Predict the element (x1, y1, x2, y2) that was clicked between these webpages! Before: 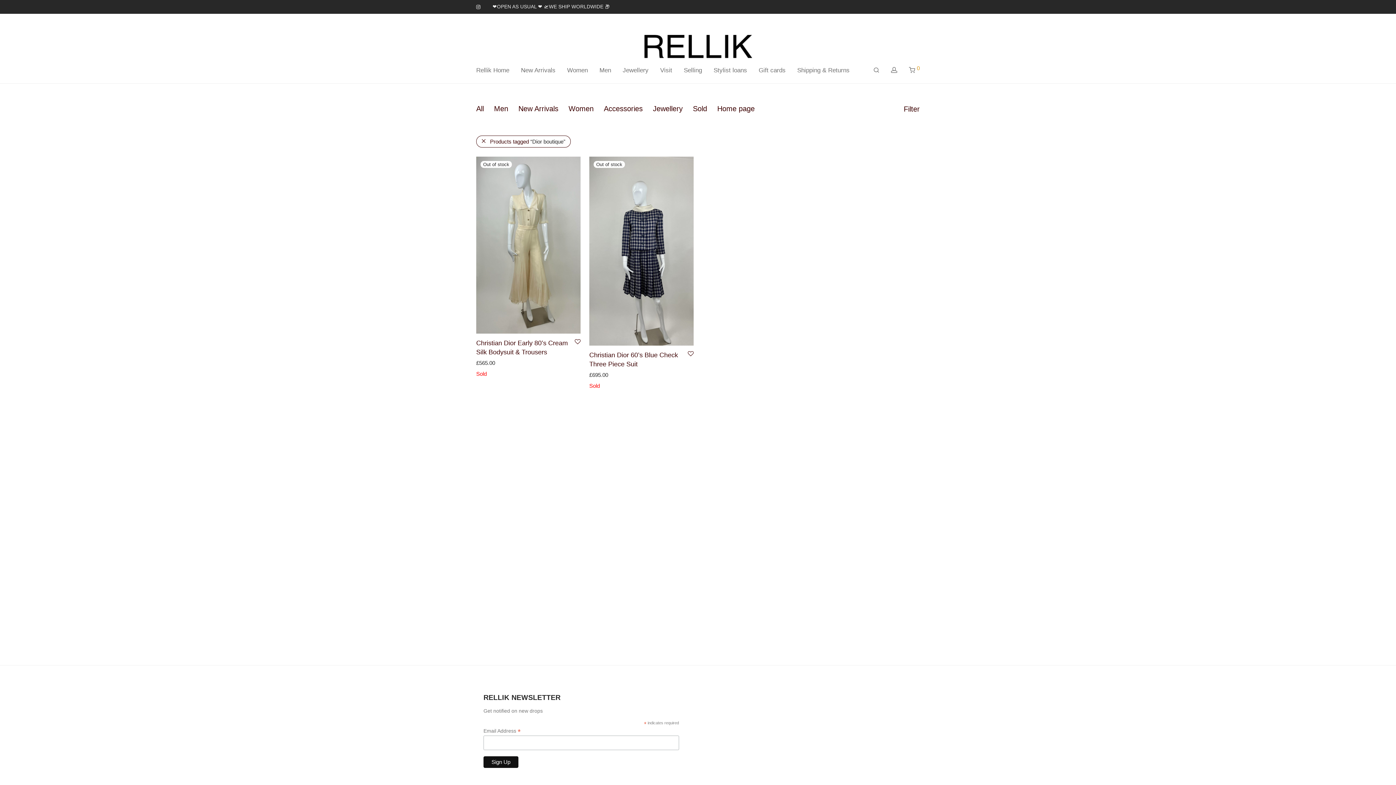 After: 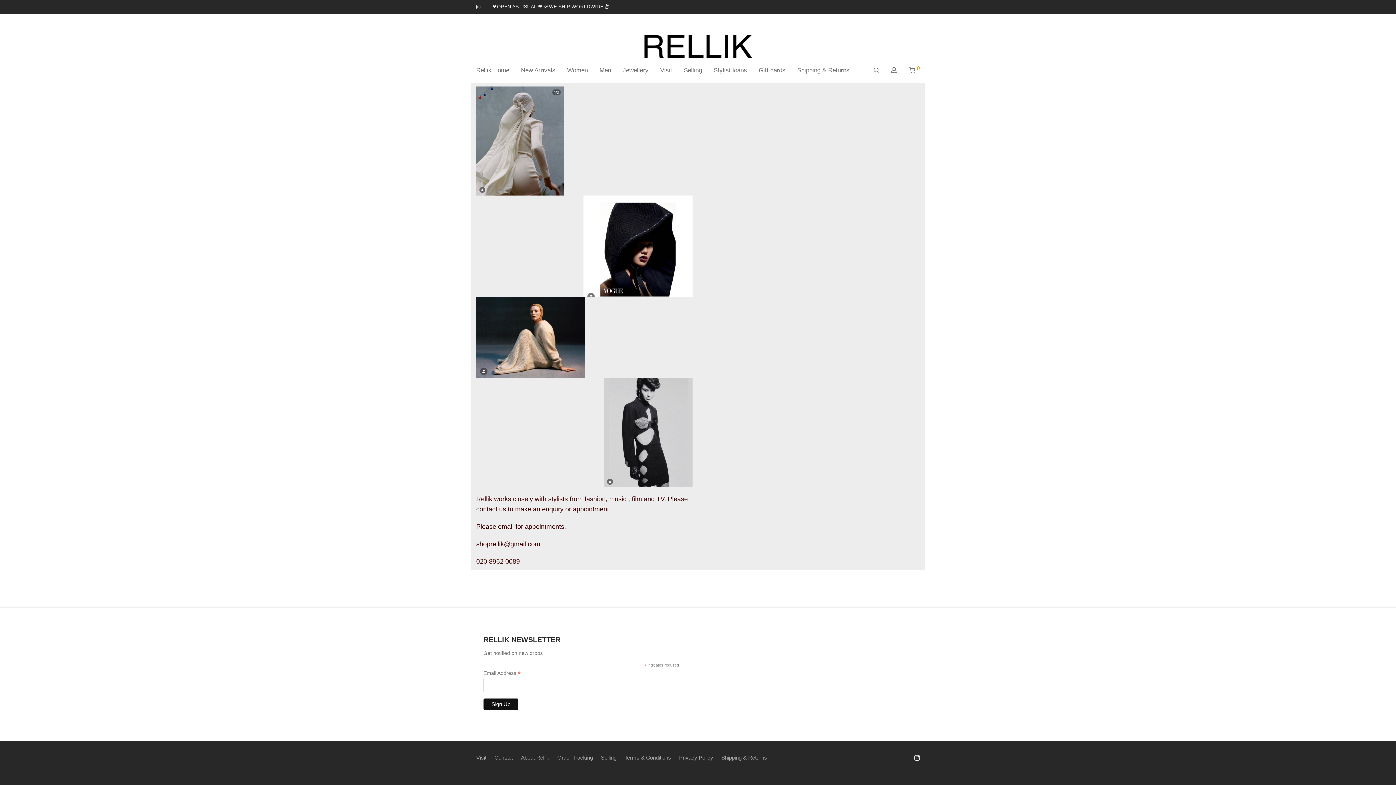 Action: bbox: (708, 61, 753, 79) label: Stylist loans